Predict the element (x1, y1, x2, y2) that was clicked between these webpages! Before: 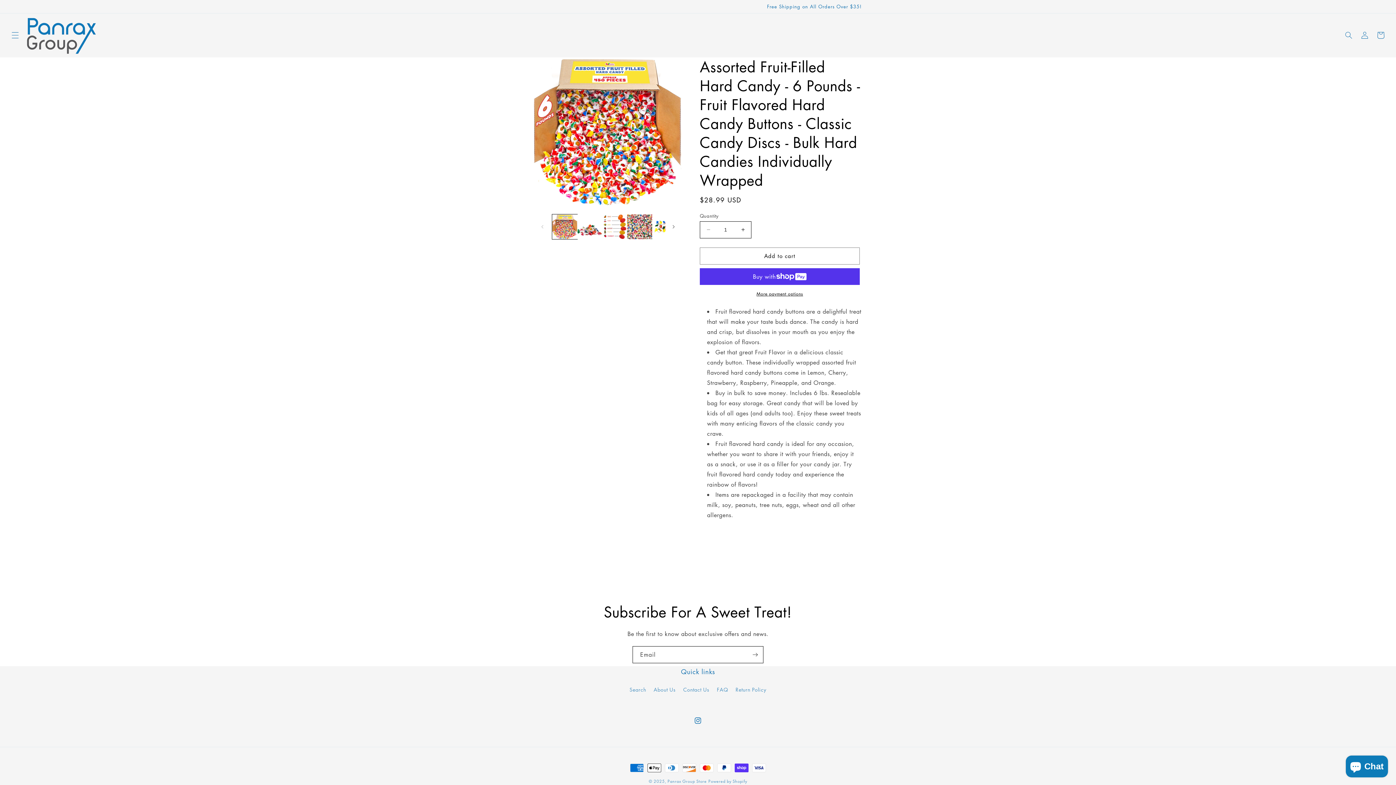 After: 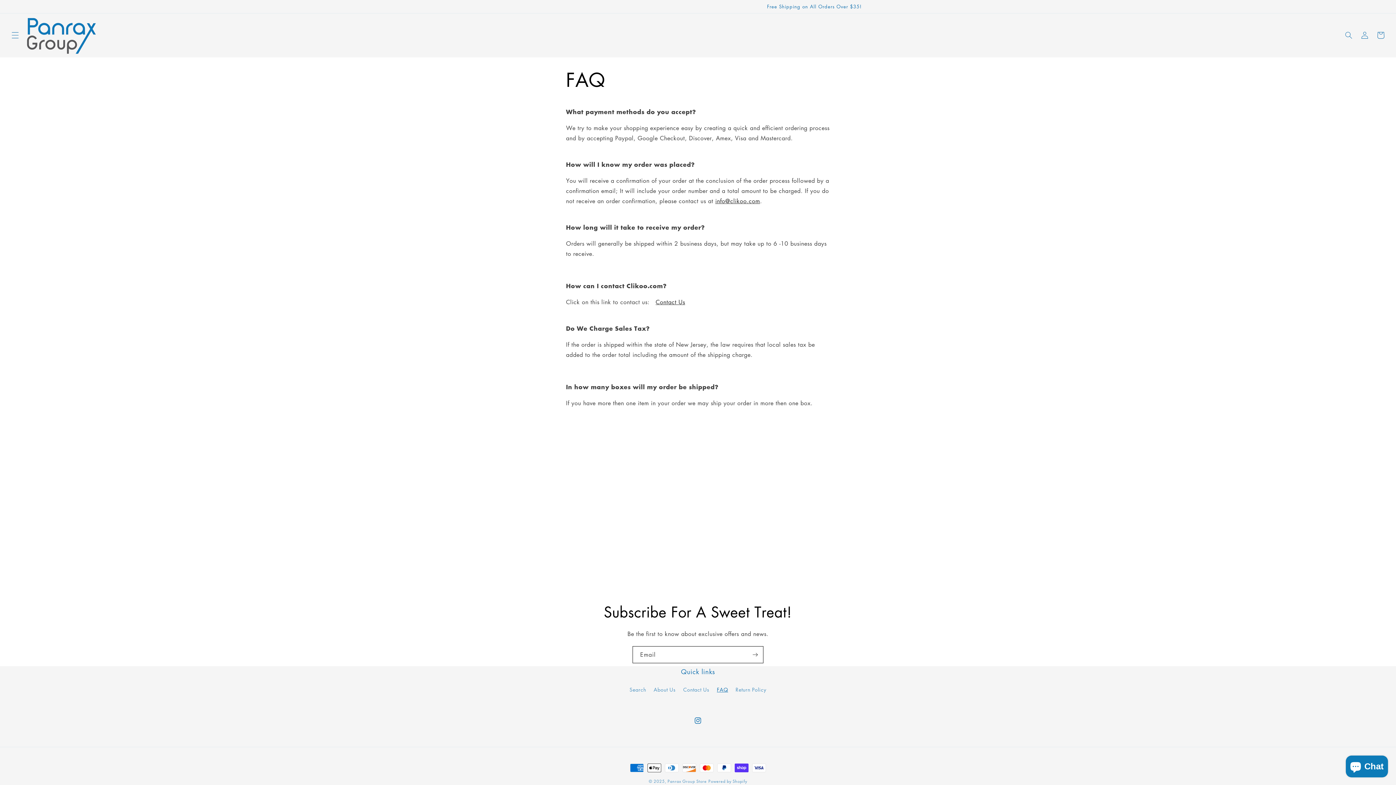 Action: label: FAQ bbox: (717, 683, 728, 696)